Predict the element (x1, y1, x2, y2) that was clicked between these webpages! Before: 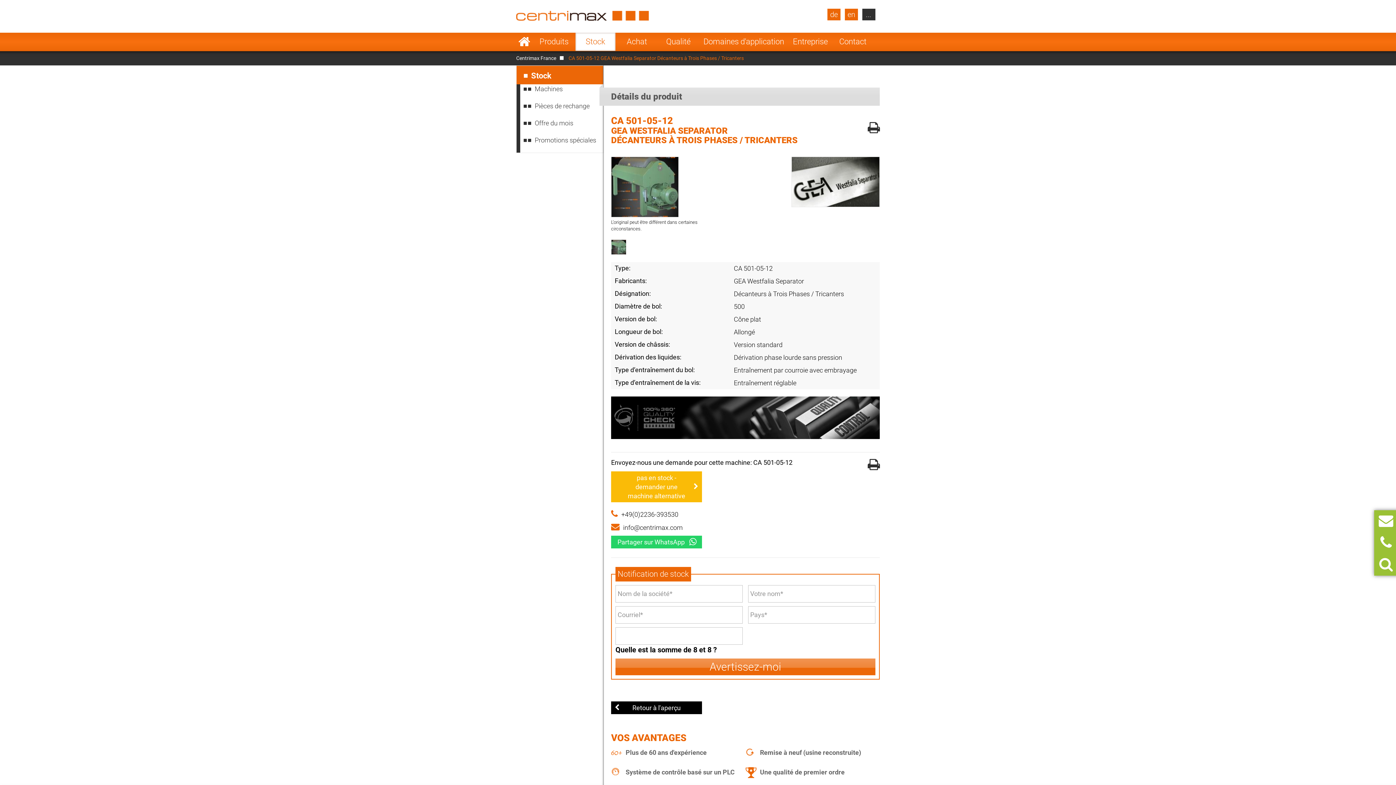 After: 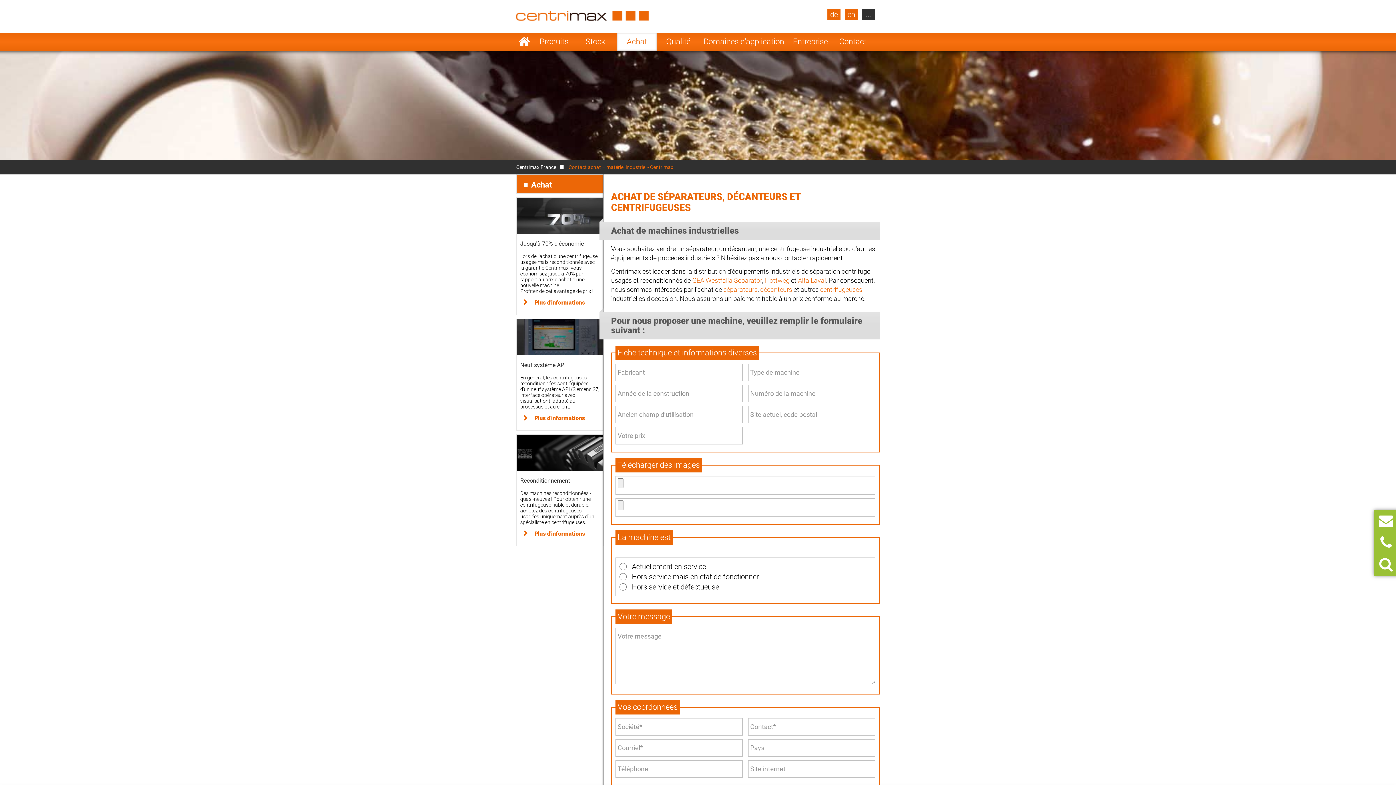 Action: bbox: (617, 32, 657, 50) label: Achat